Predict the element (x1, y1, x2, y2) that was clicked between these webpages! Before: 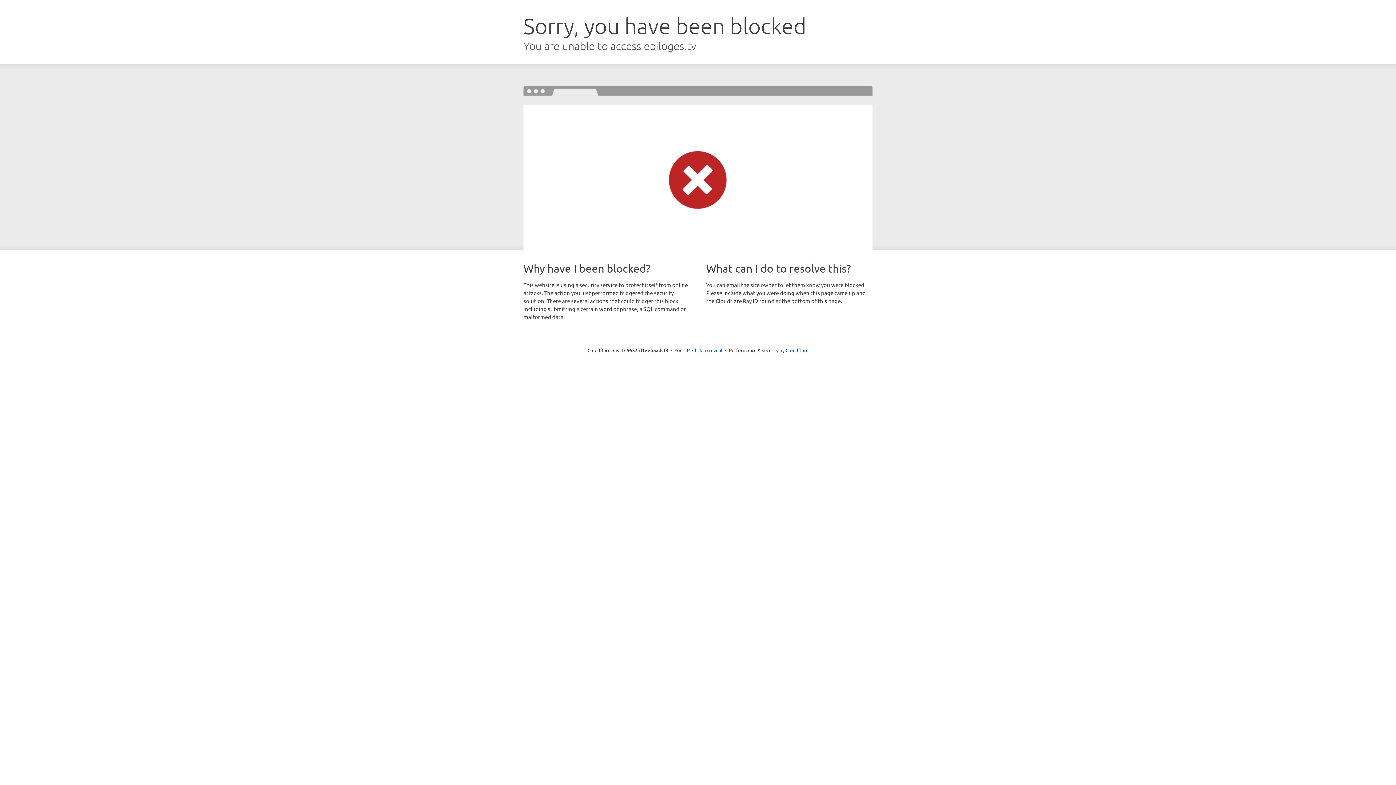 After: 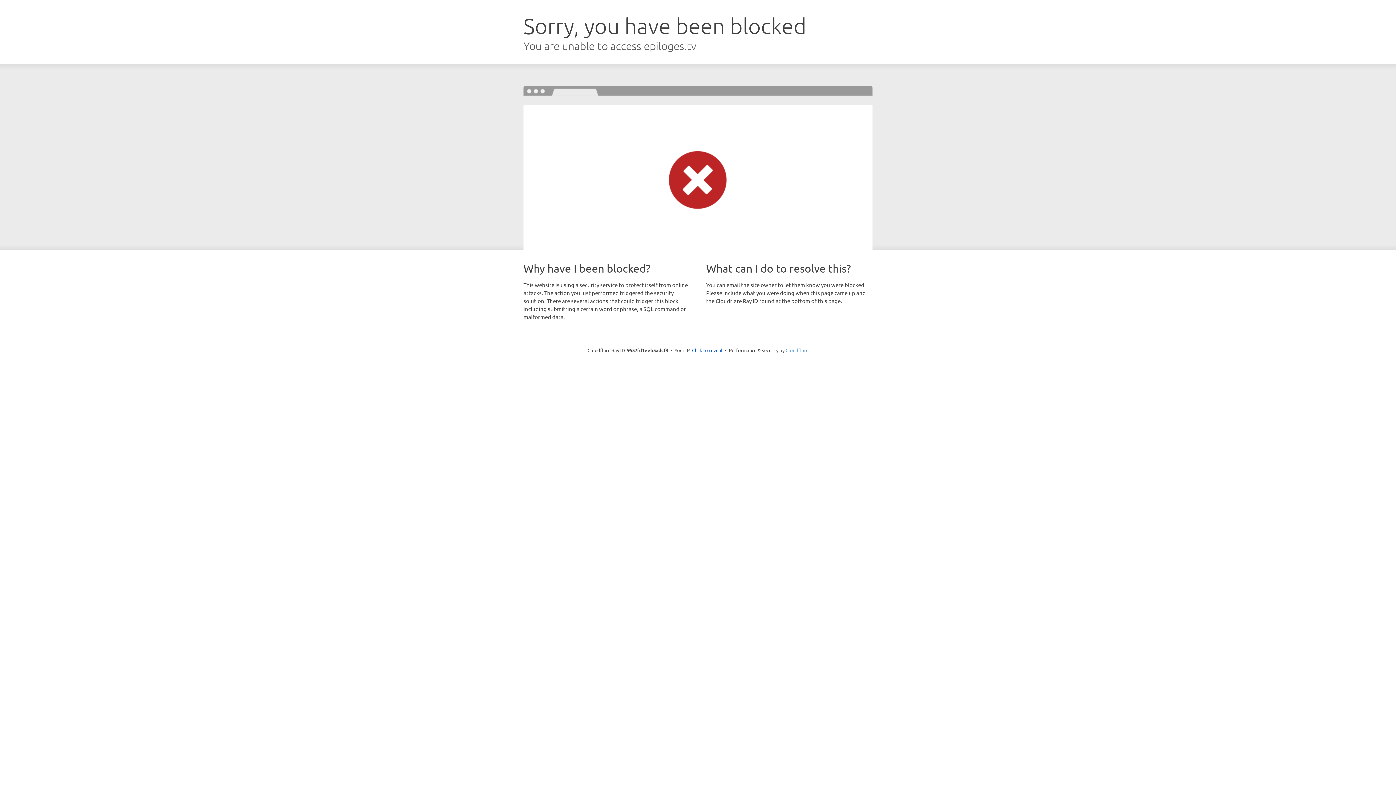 Action: label: Cloudflare bbox: (785, 347, 808, 353)